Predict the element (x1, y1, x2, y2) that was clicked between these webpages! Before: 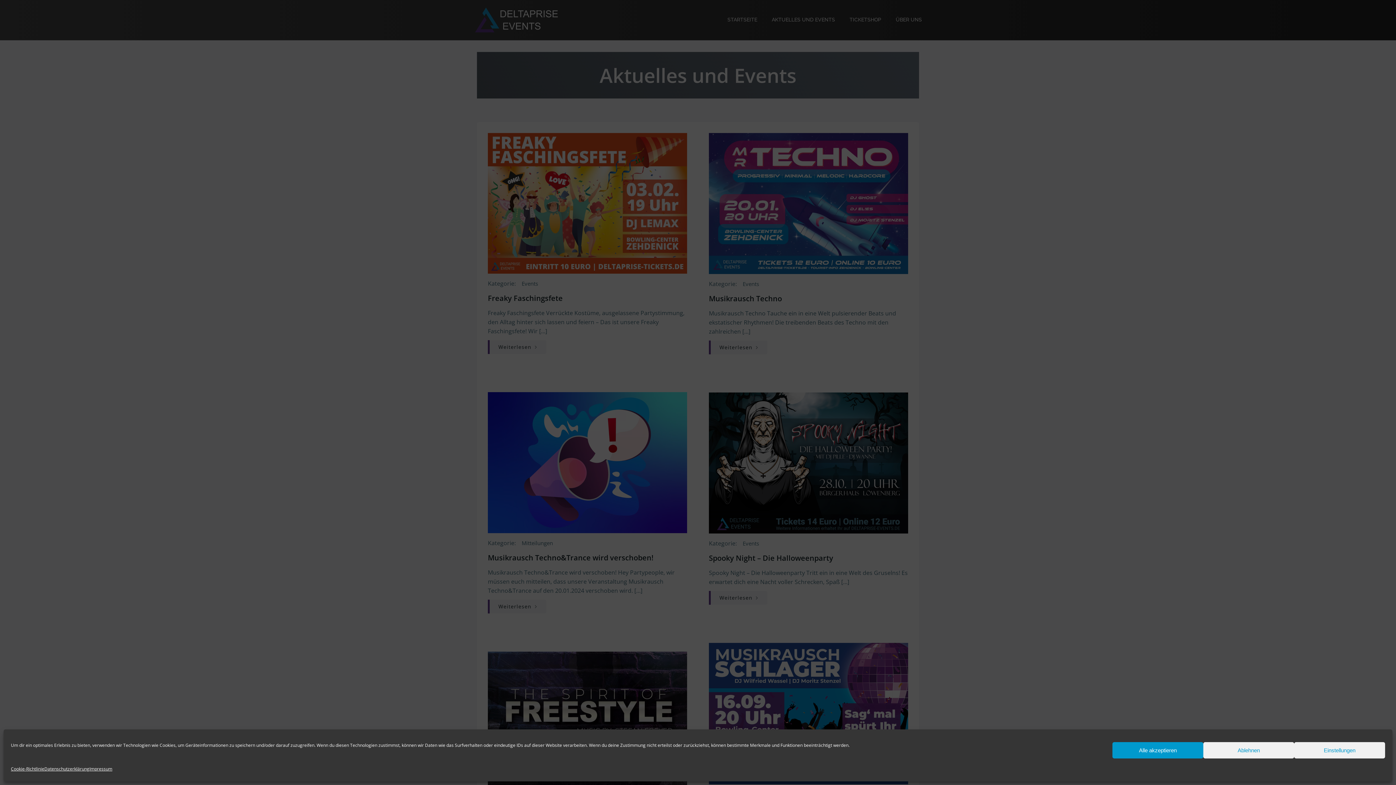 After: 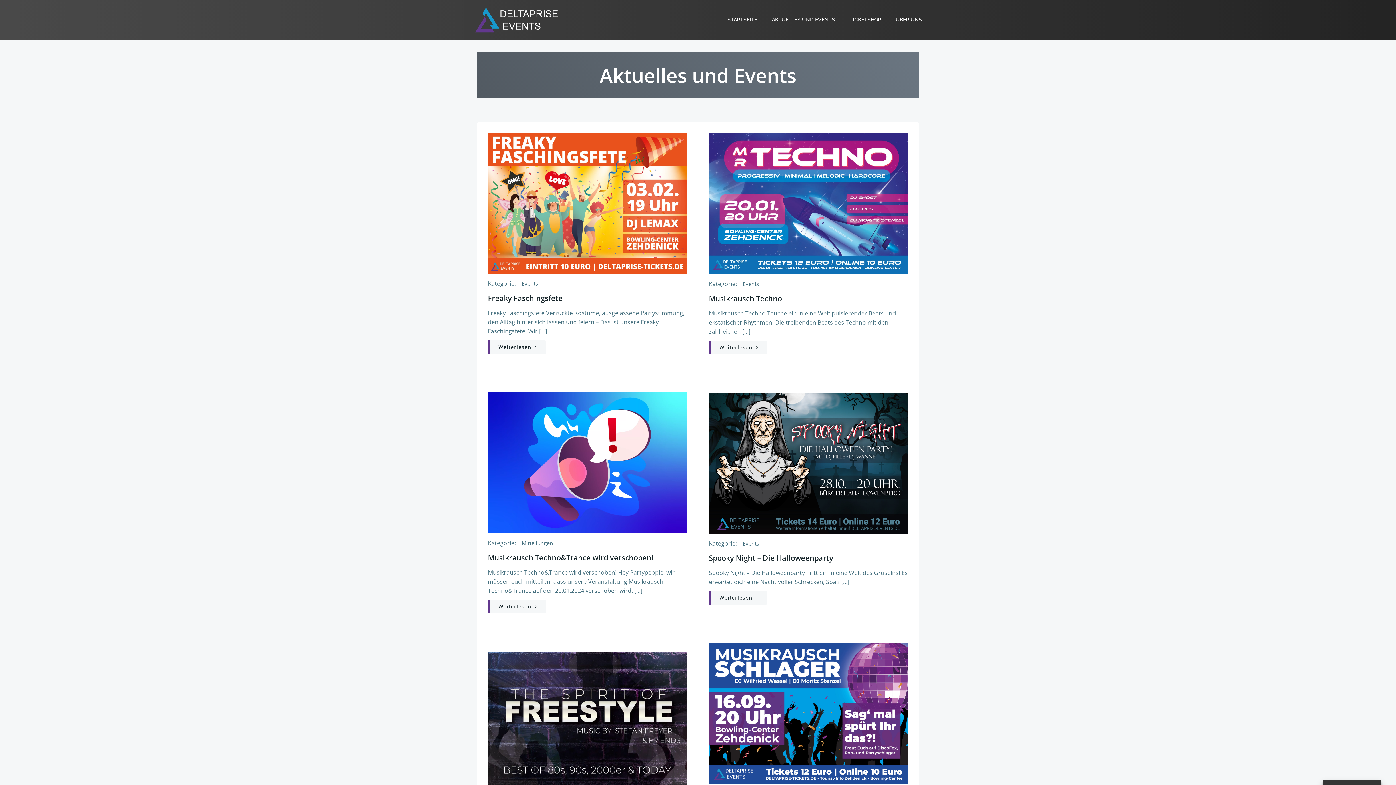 Action: label: Ablehnen bbox: (1203, 742, 1294, 758)